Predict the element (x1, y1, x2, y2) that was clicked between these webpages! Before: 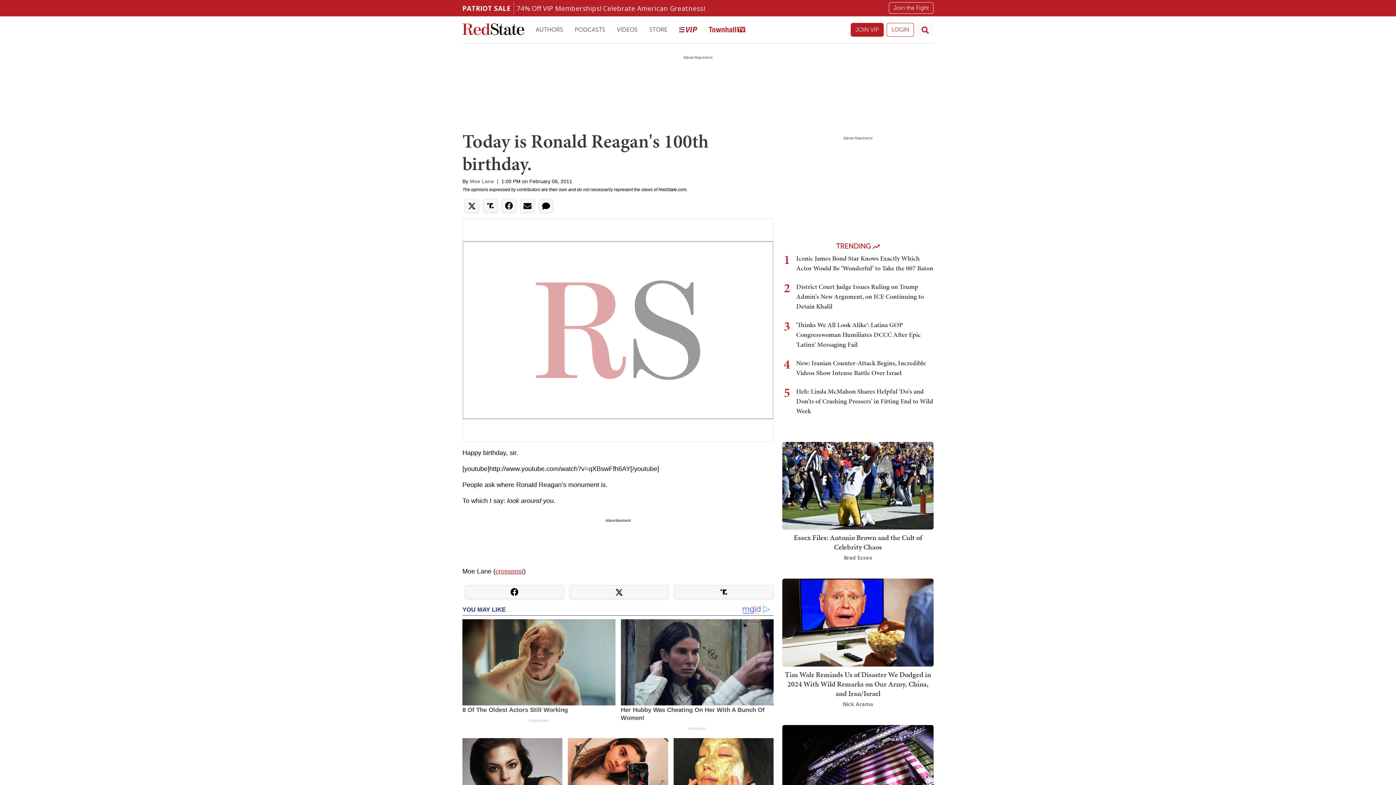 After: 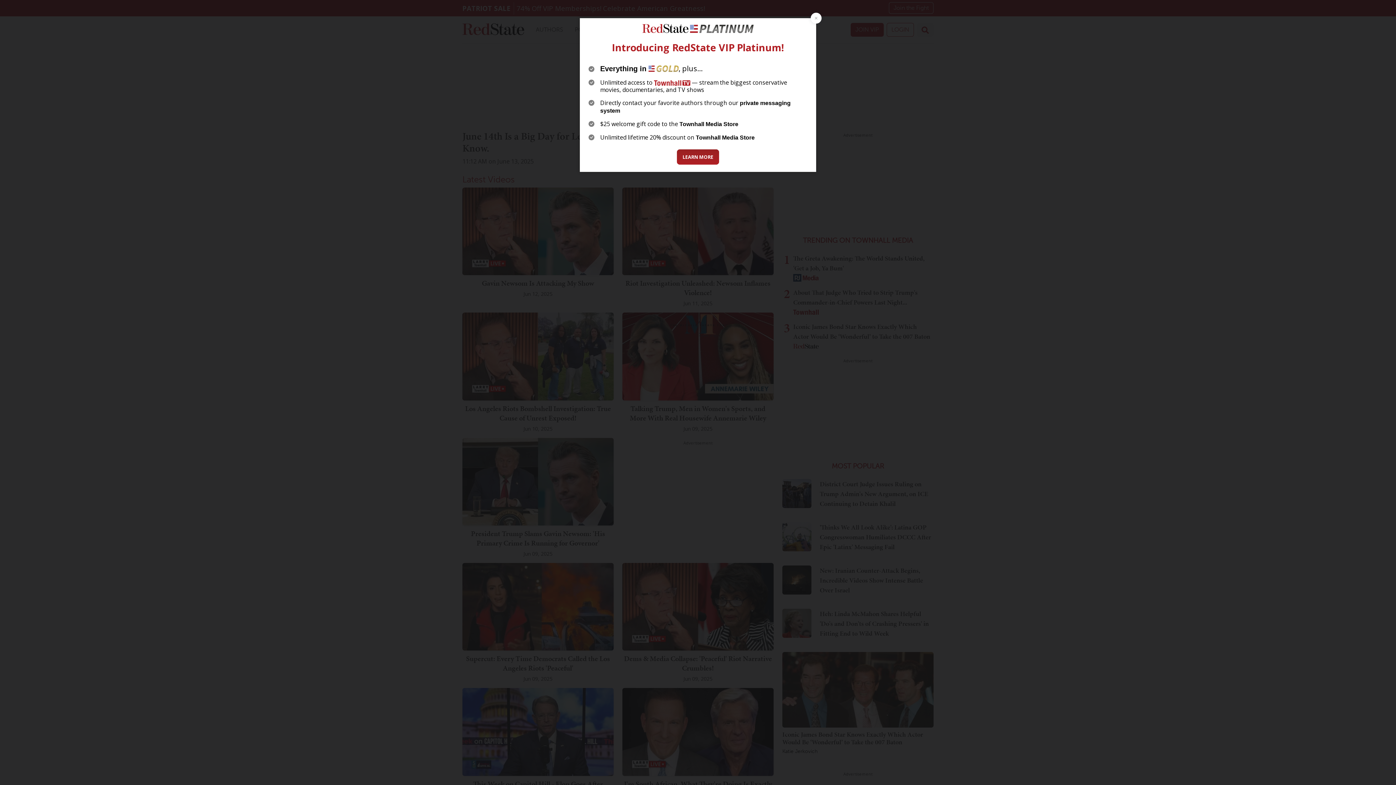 Action: bbox: (611, 20, 643, 39) label: Videos